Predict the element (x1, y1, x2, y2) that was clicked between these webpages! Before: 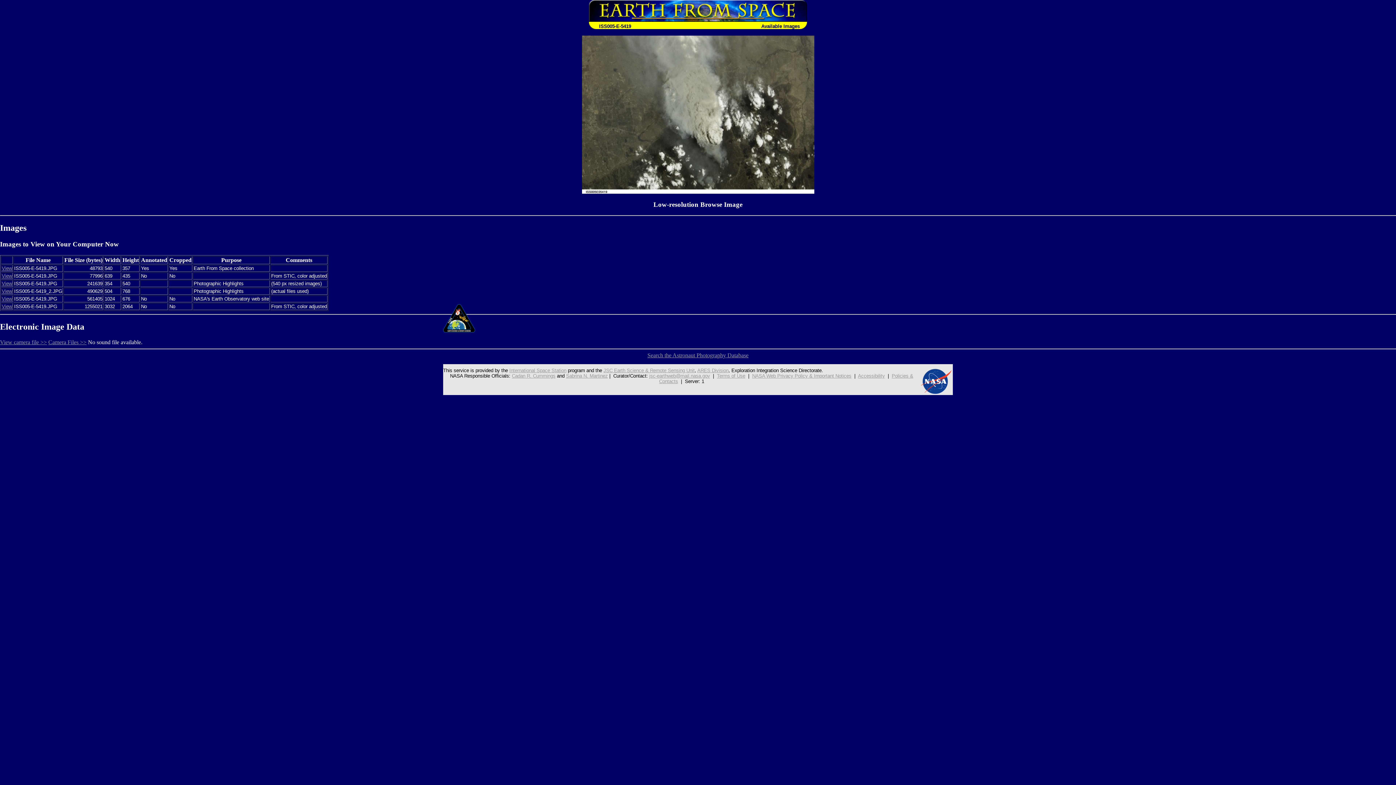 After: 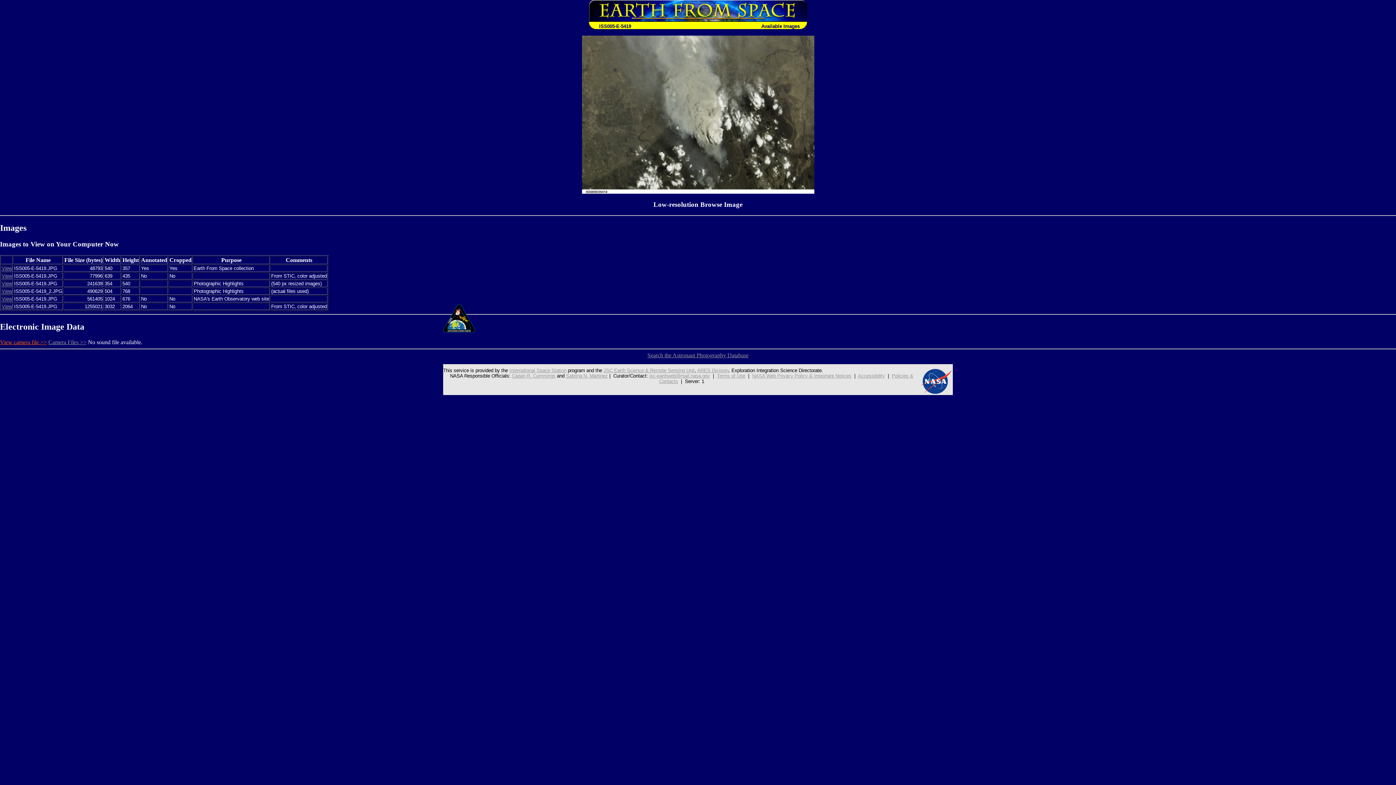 Action: label: View camera file >> bbox: (0, 339, 46, 345)